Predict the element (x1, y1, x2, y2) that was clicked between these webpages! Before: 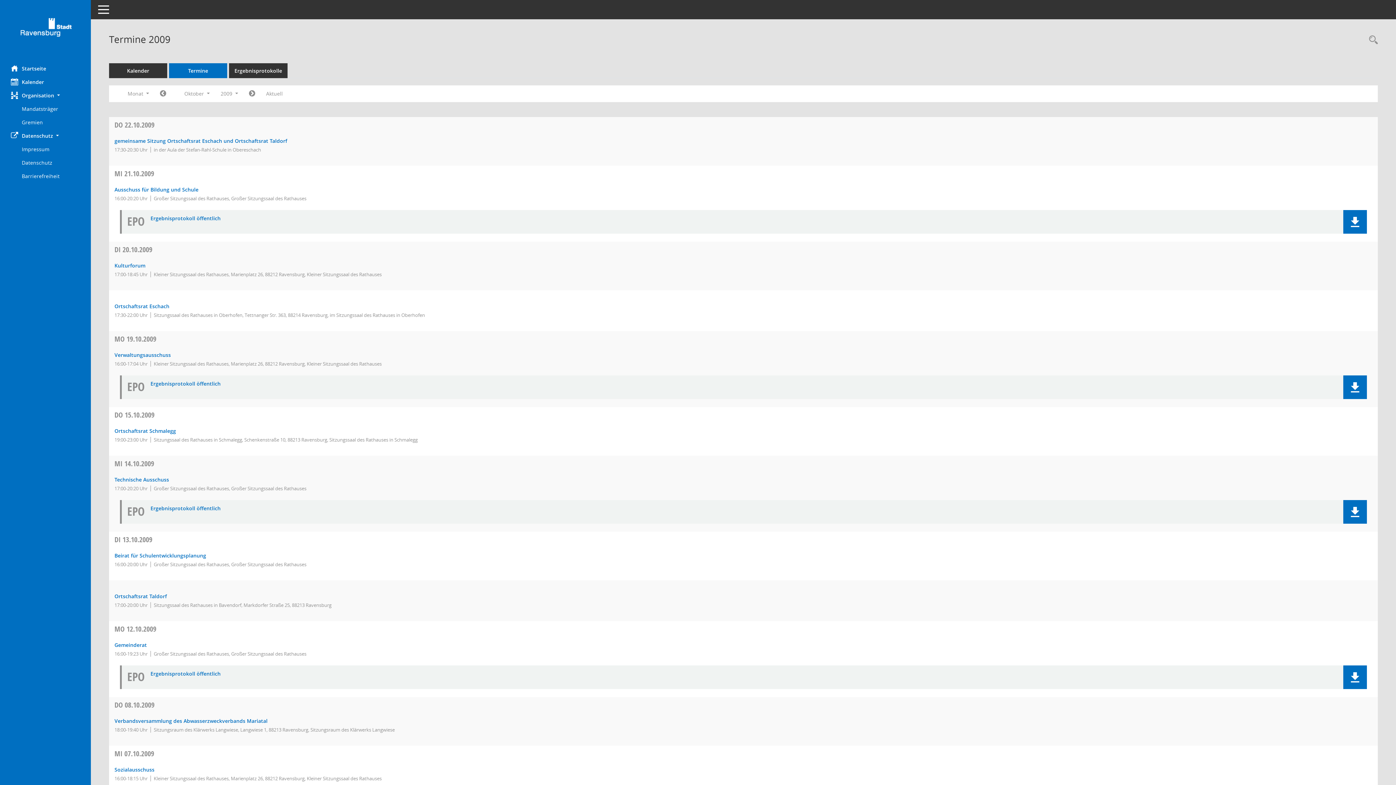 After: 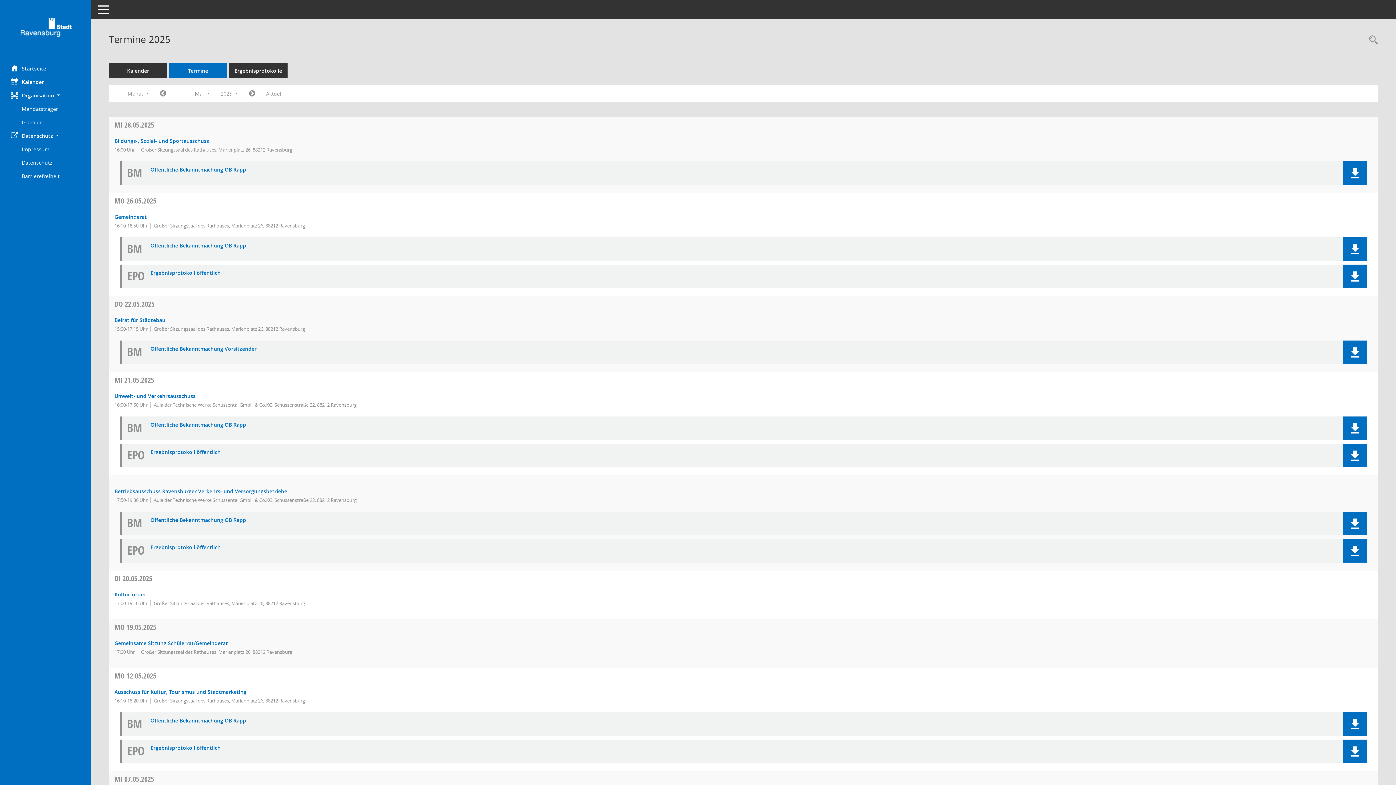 Action: bbox: (260, 87, 288, 100) label: Monat: Aktuell